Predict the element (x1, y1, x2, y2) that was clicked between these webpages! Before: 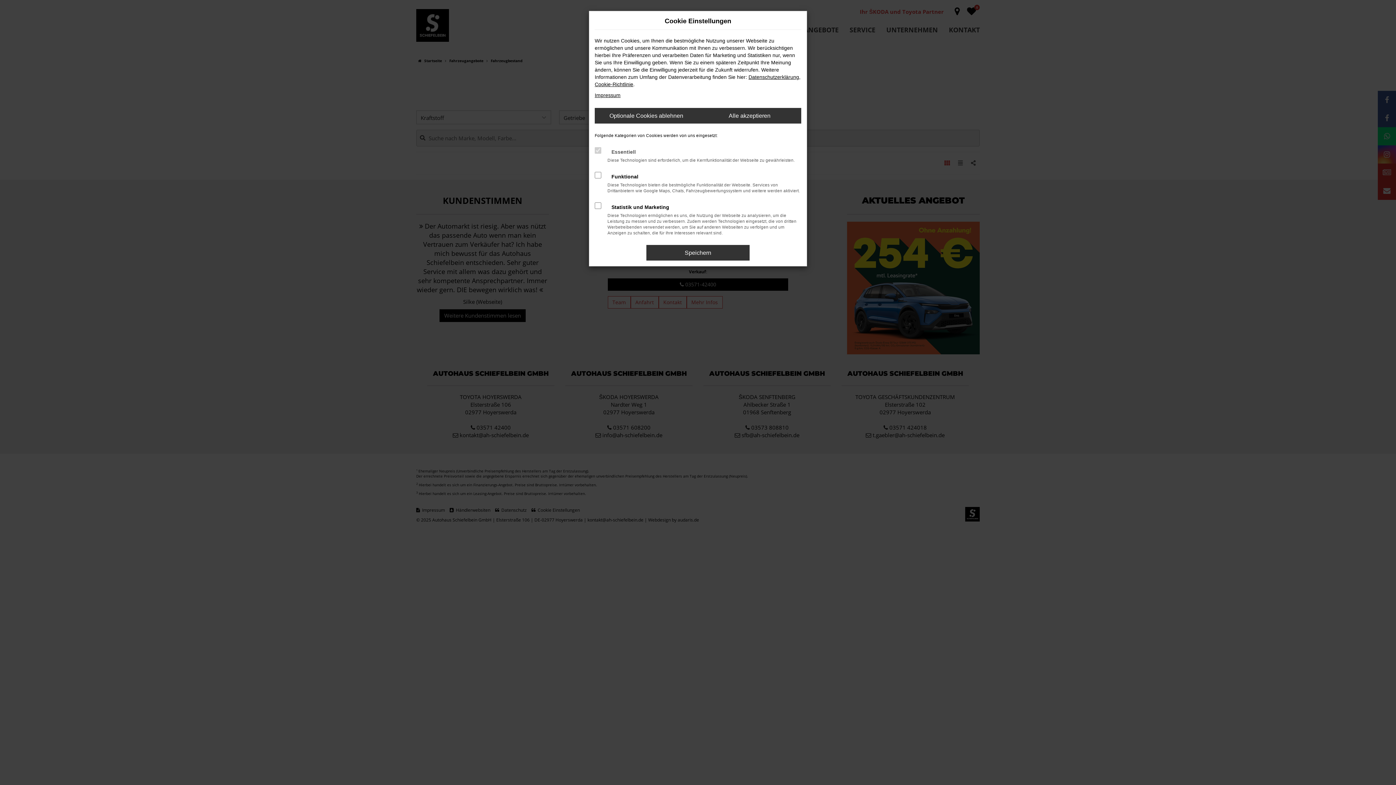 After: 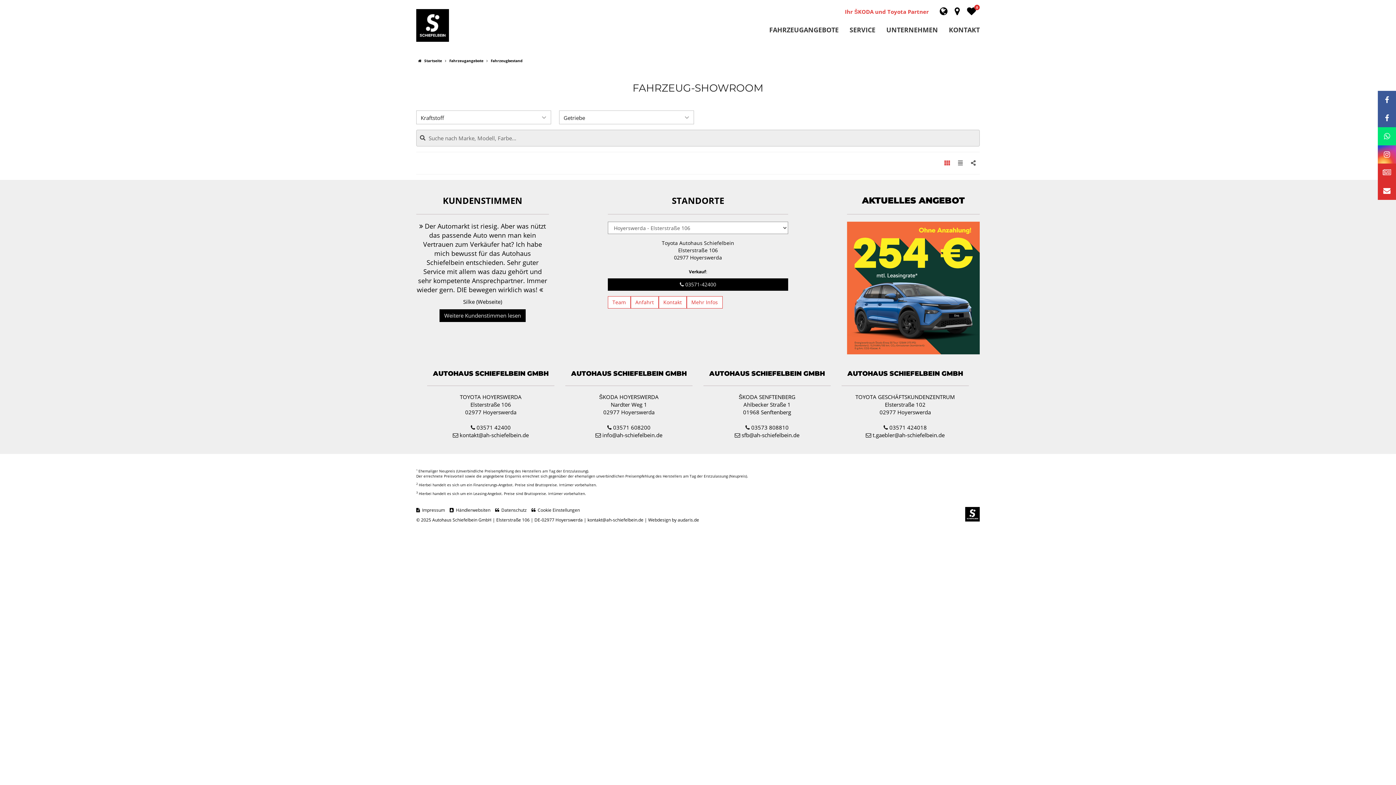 Action: label: Alle akzeptieren bbox: (698, 108, 801, 123)